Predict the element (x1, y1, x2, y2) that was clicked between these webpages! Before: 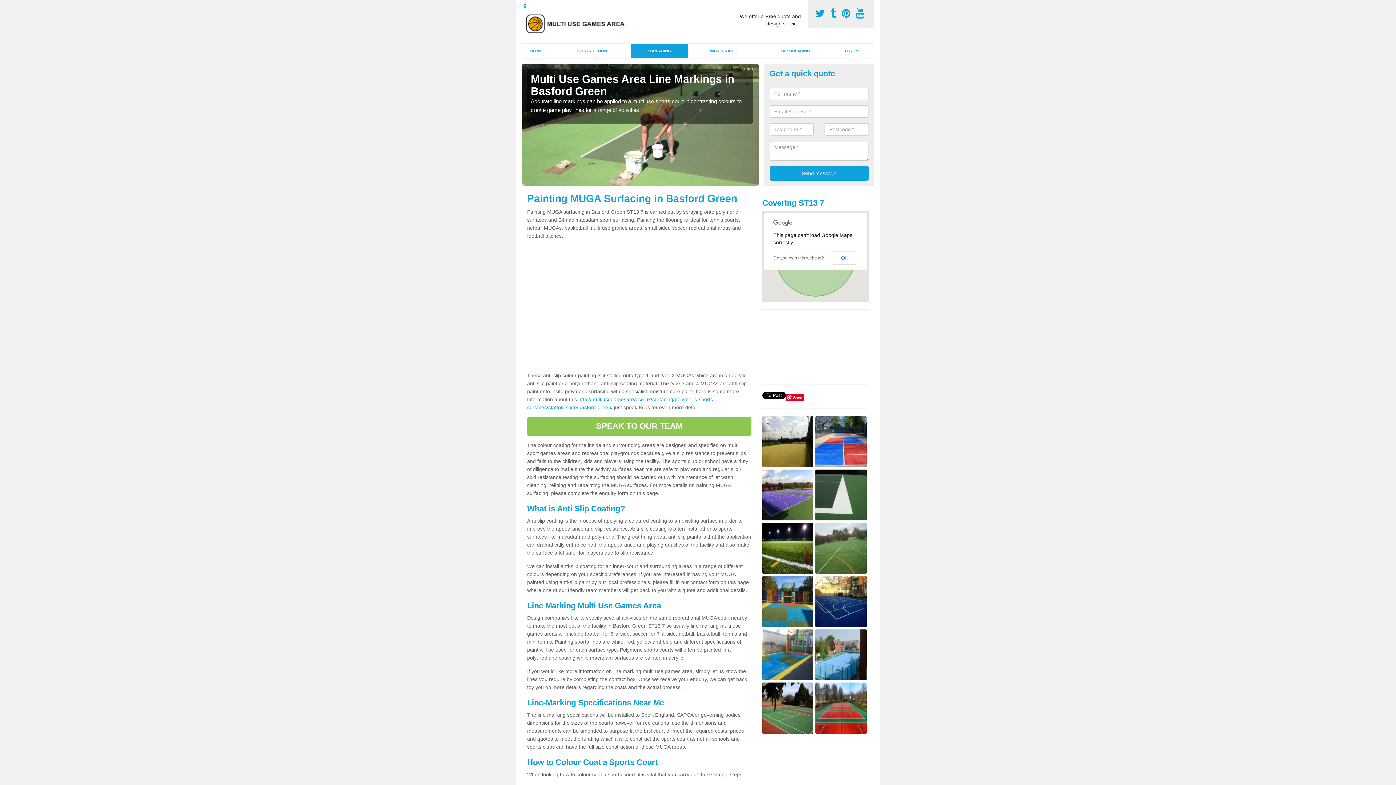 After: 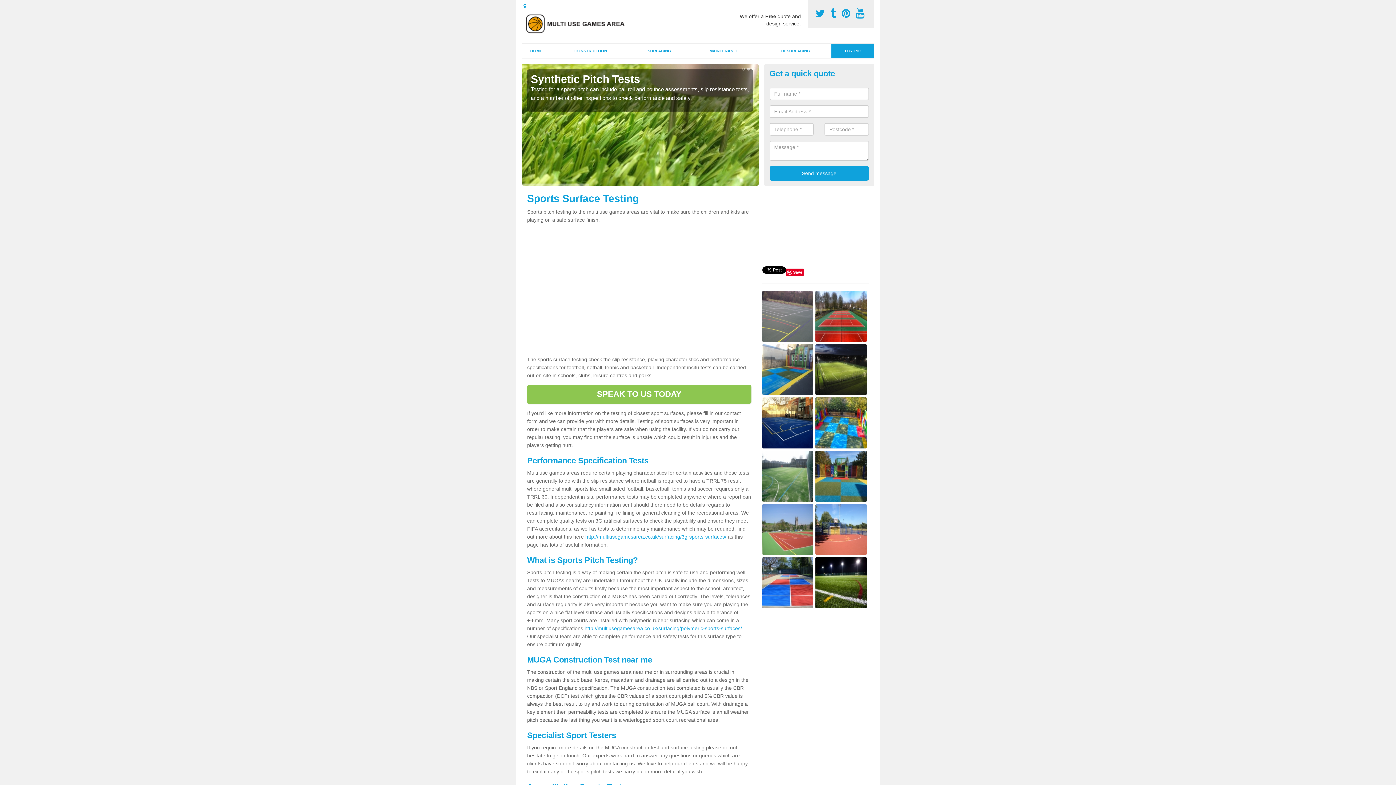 Action: bbox: (831, 43, 874, 58) label: TESTING